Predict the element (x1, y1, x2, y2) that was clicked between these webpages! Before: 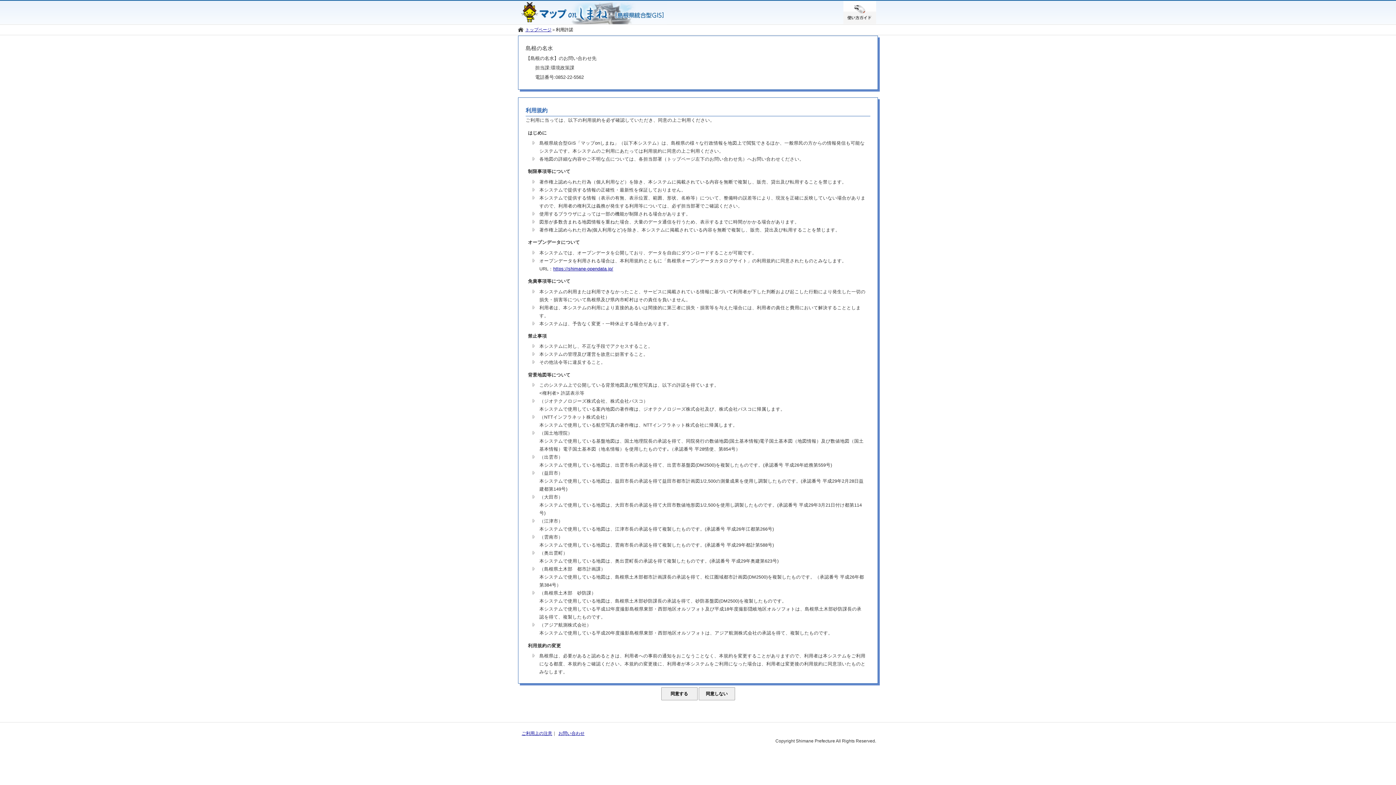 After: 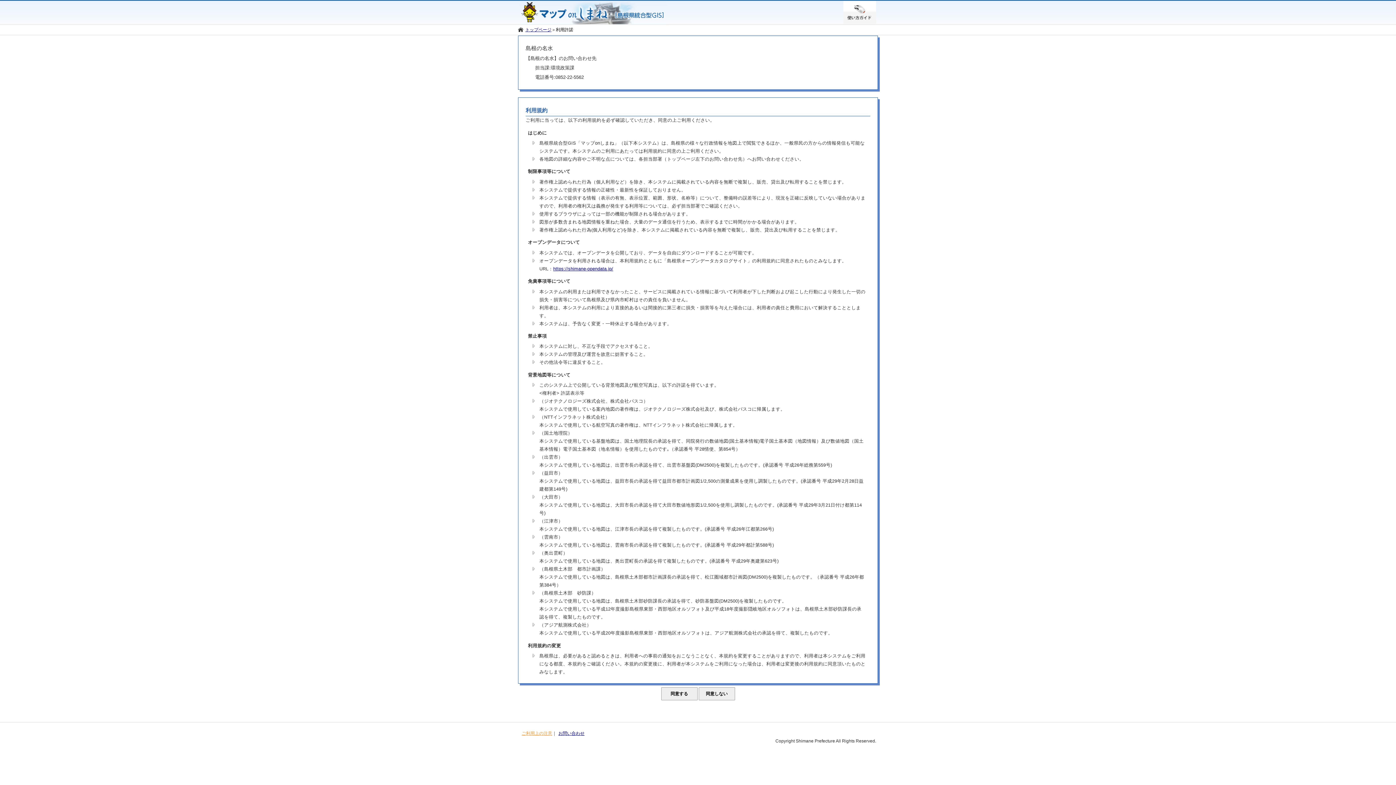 Action: bbox: (521, 731, 552, 736) label: ご利用上の注意